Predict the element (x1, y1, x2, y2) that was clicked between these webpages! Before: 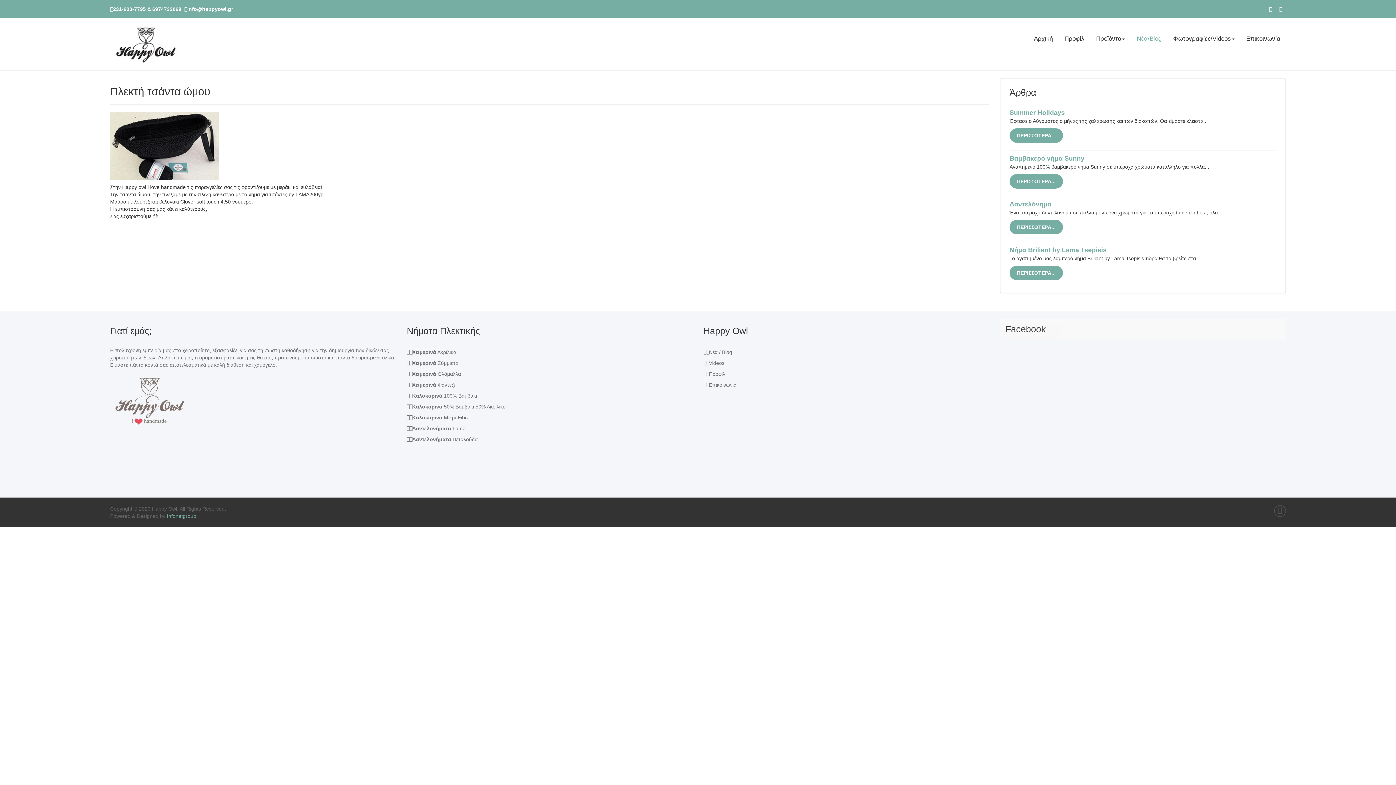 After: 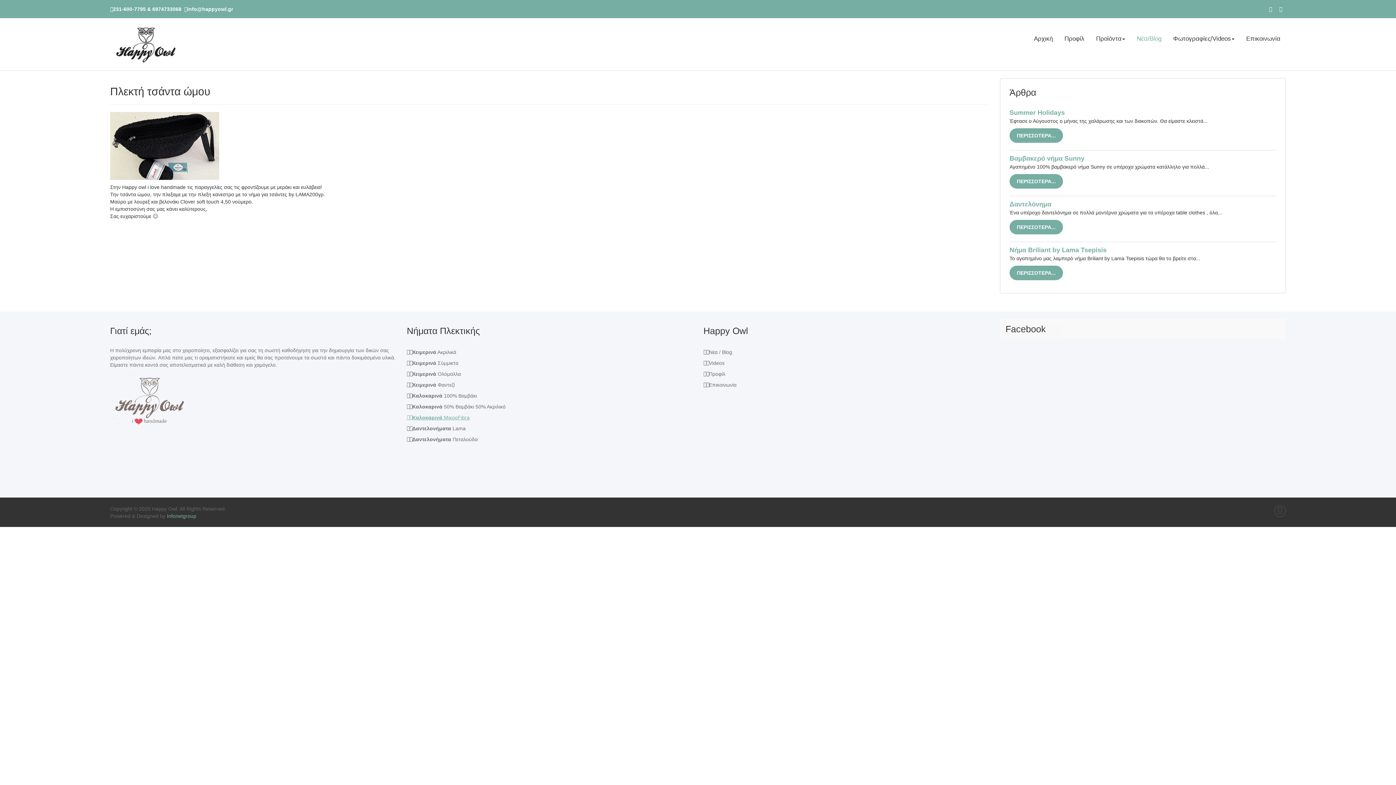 Action: bbox: (406, 412, 692, 423) label: Καλοκαρινά ΜικροFibra